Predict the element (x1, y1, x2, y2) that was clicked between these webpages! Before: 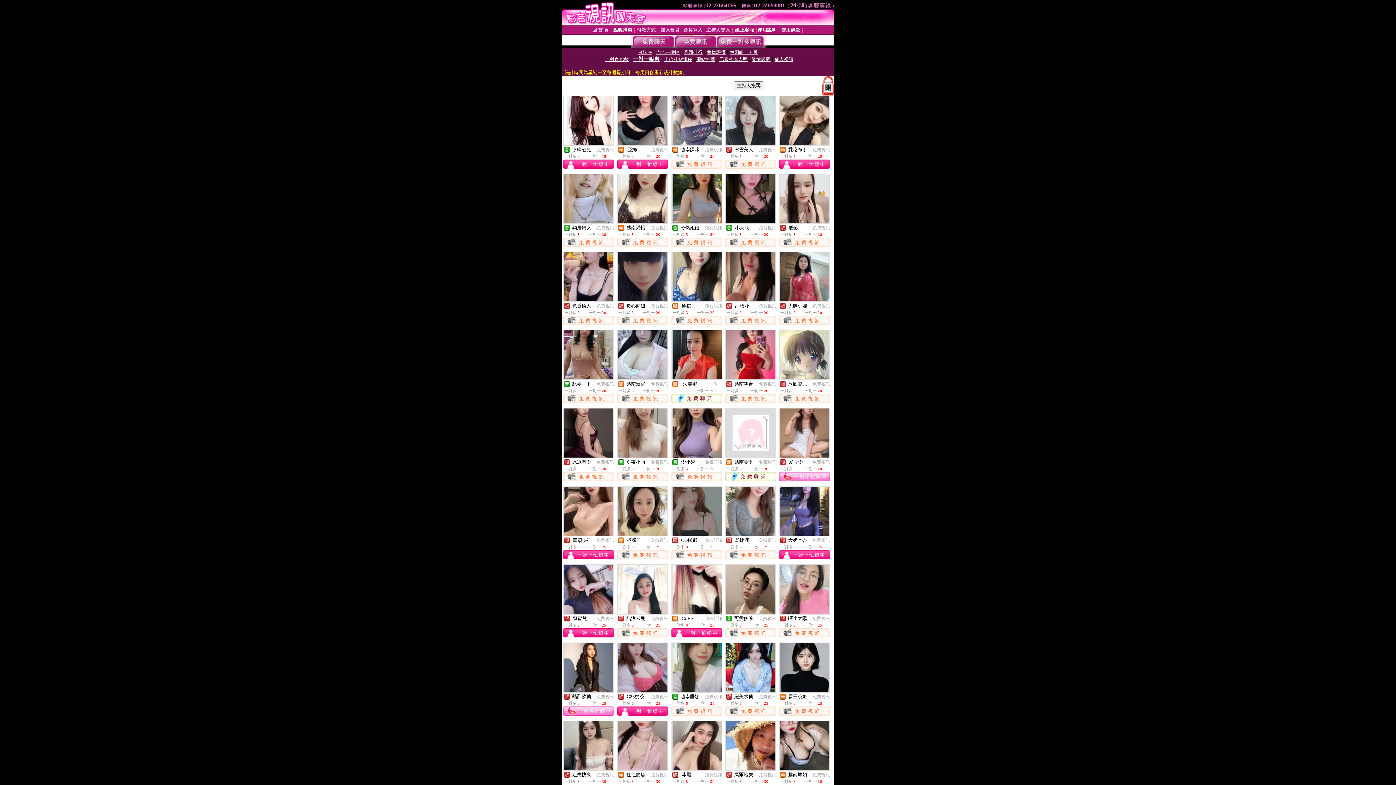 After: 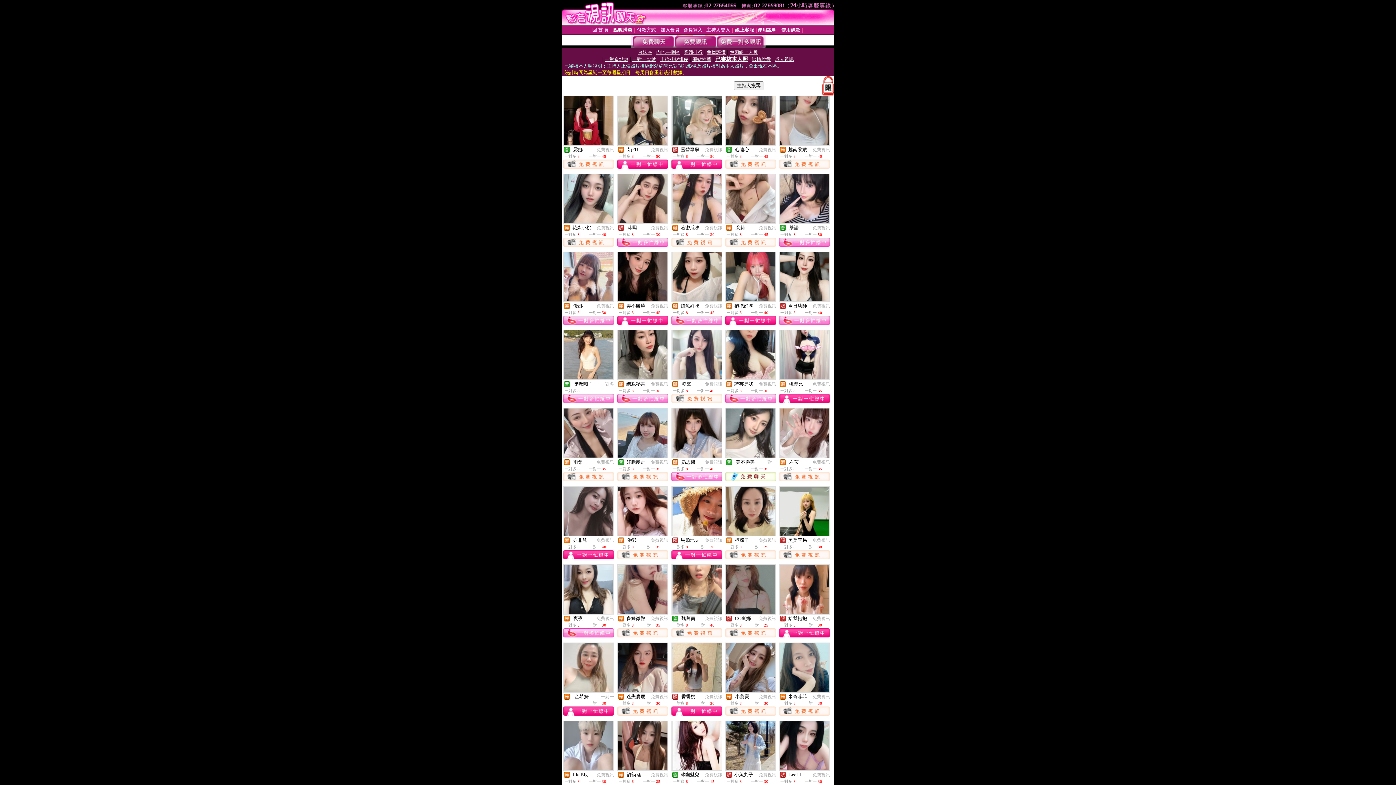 Action: bbox: (719, 56, 747, 62) label: 已審核本人照